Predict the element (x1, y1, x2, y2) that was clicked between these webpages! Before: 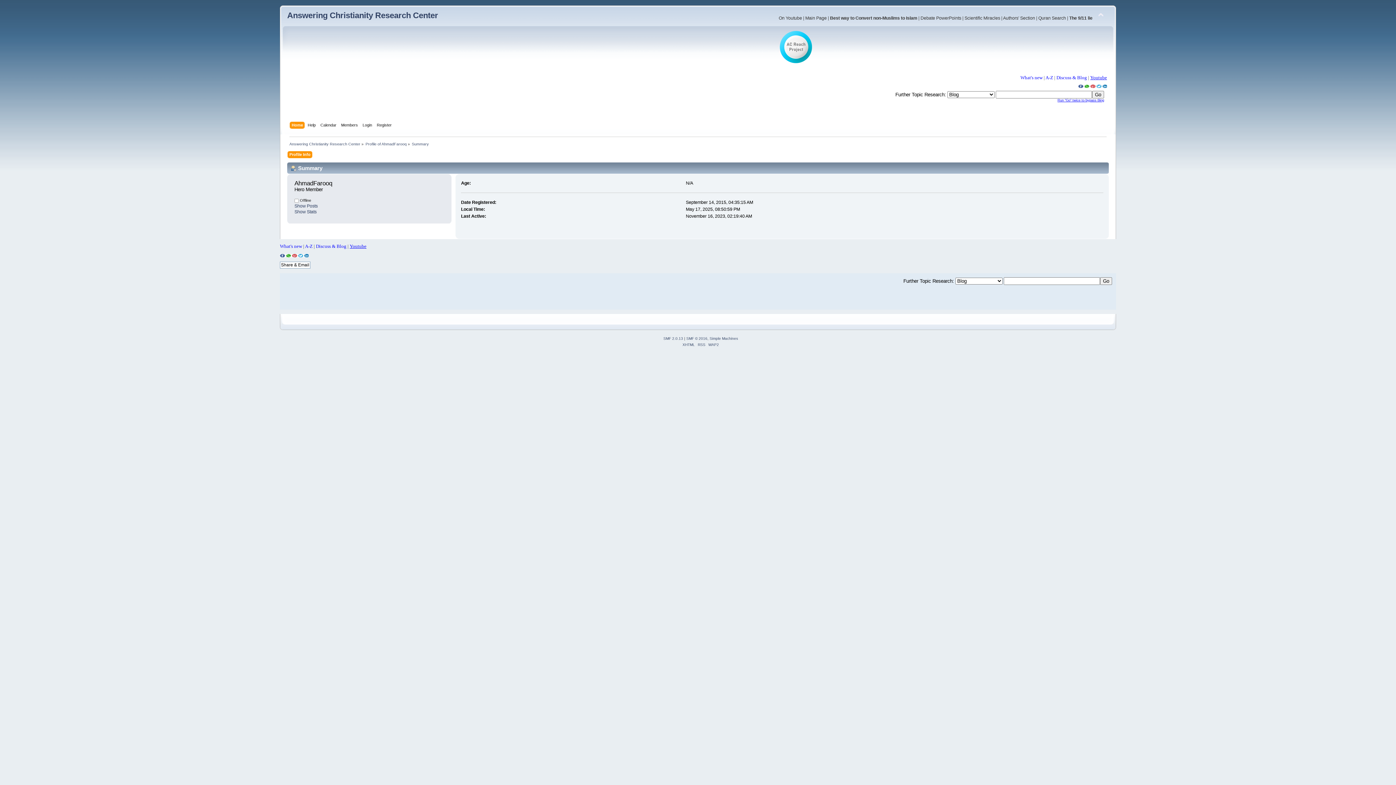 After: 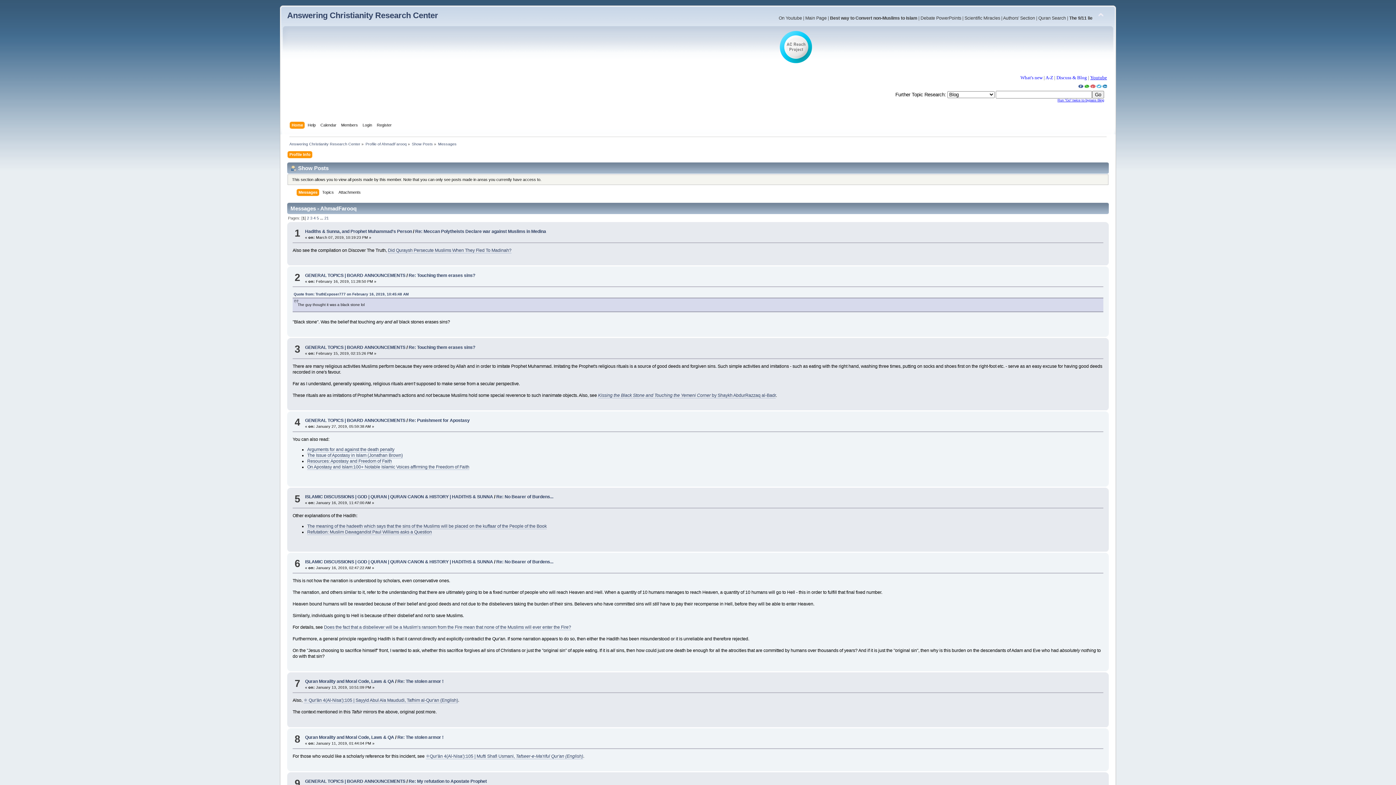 Action: bbox: (294, 203, 317, 208) label: Show Posts